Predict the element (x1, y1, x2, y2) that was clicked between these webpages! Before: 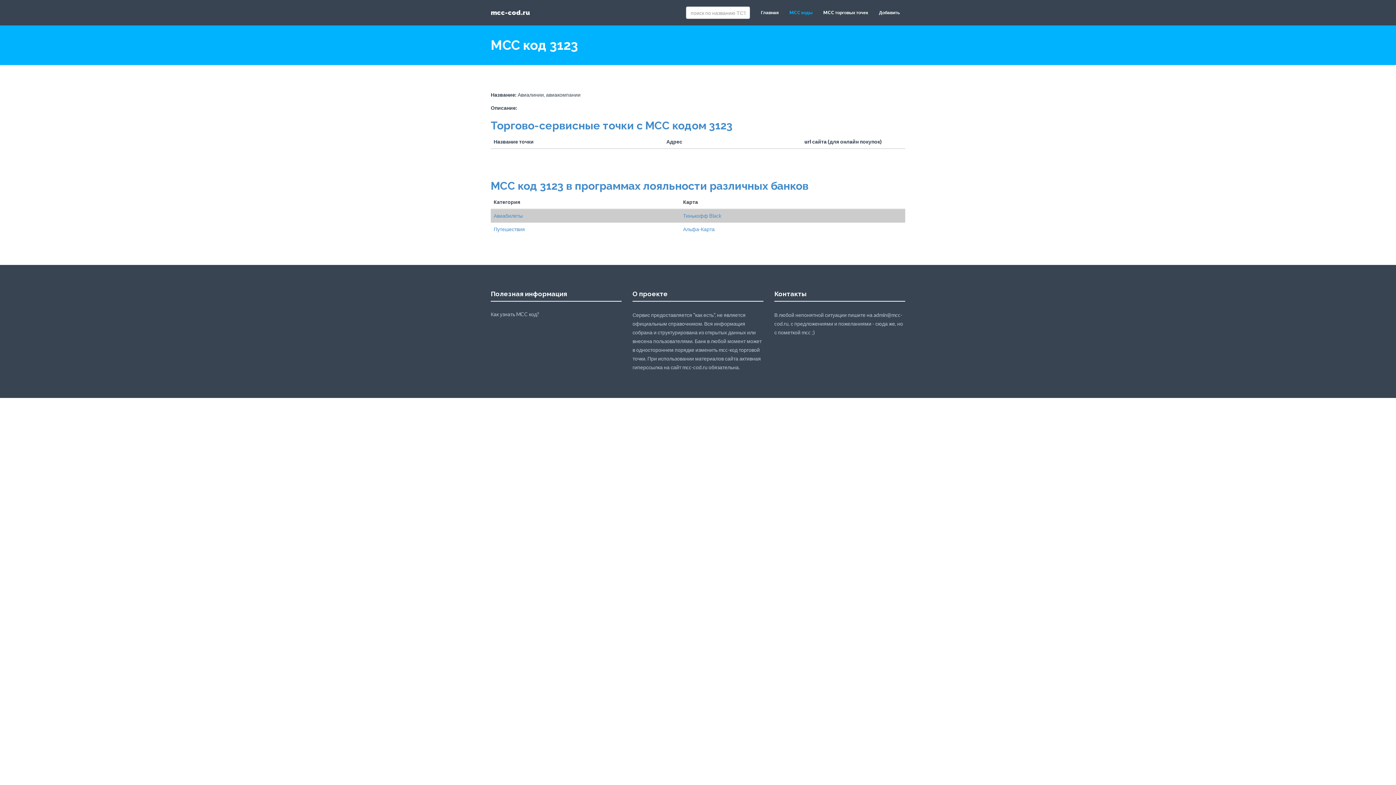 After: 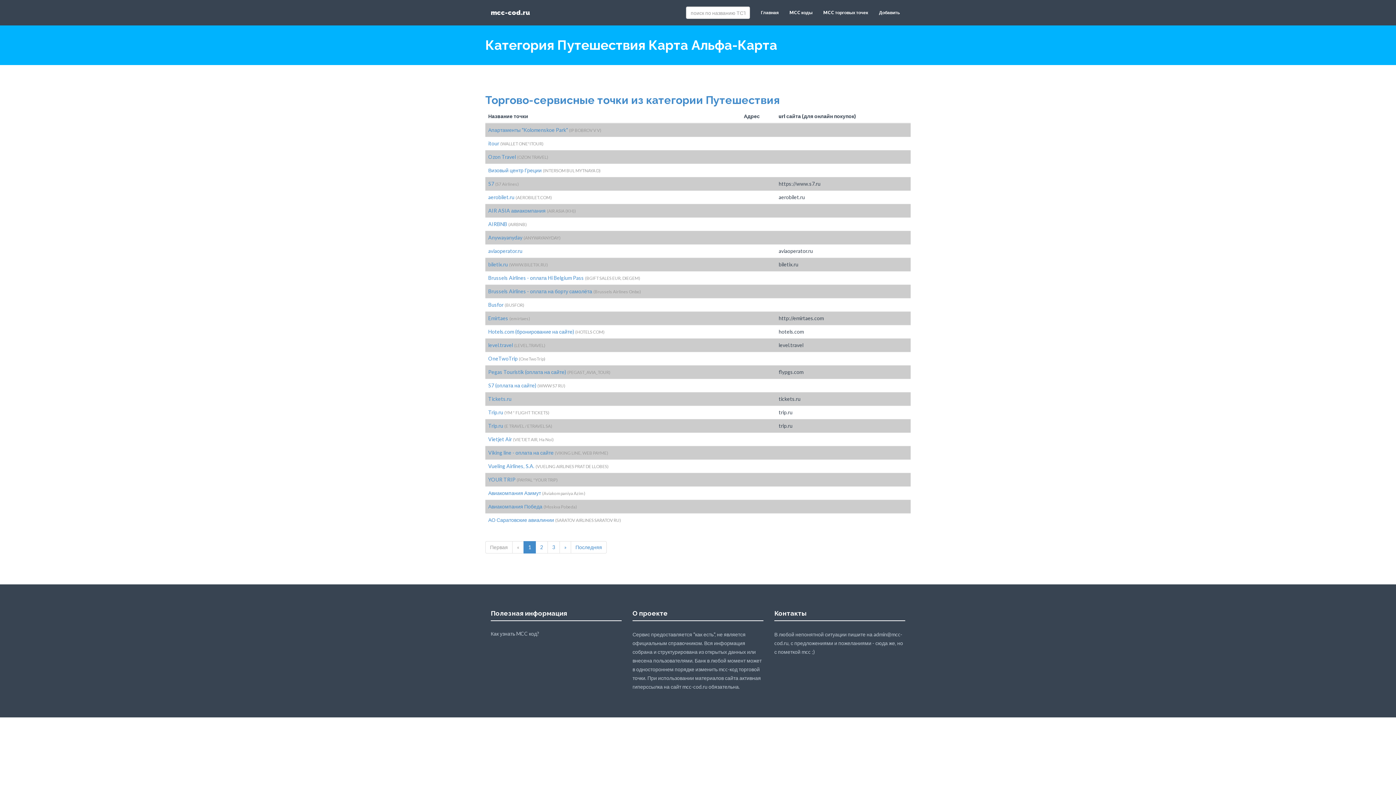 Action: label: Путешествия bbox: (493, 226, 525, 232)